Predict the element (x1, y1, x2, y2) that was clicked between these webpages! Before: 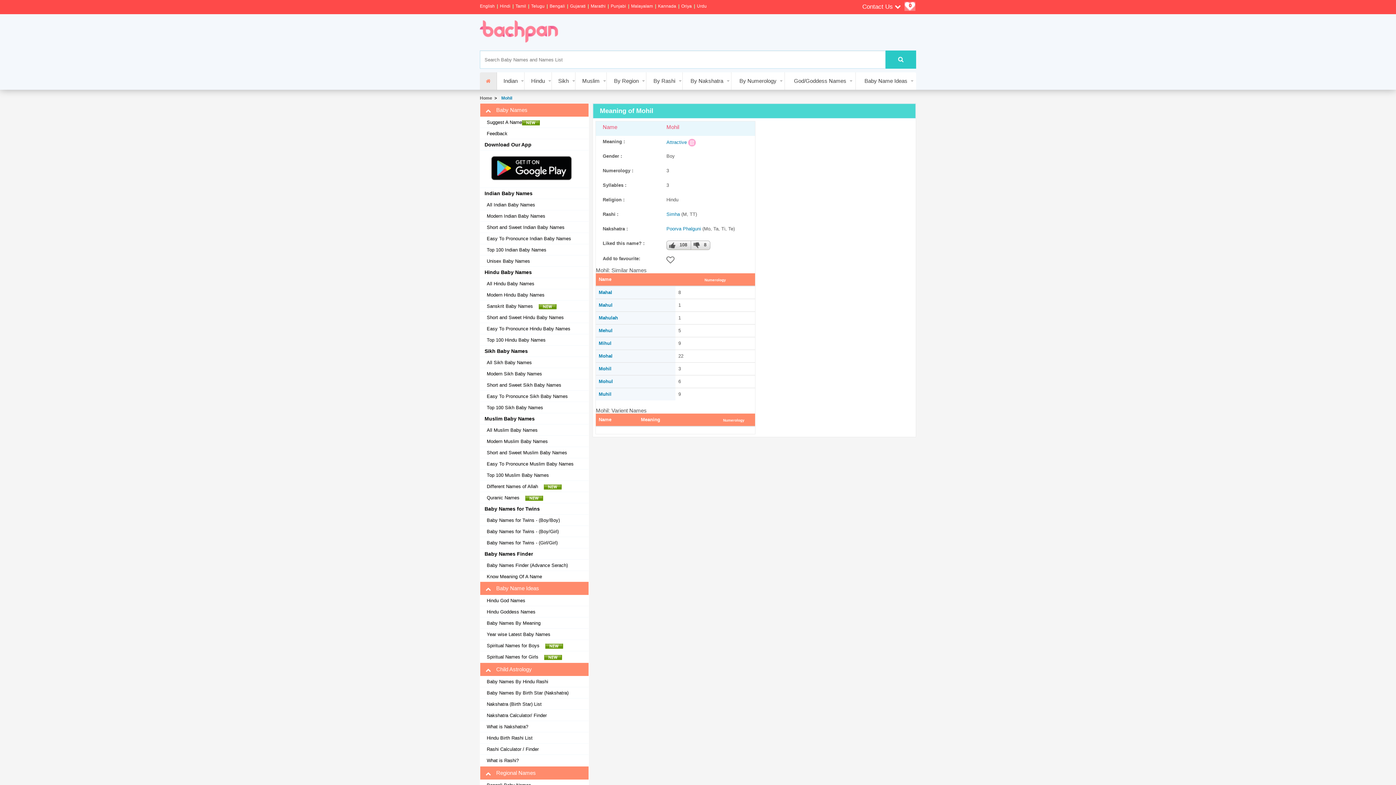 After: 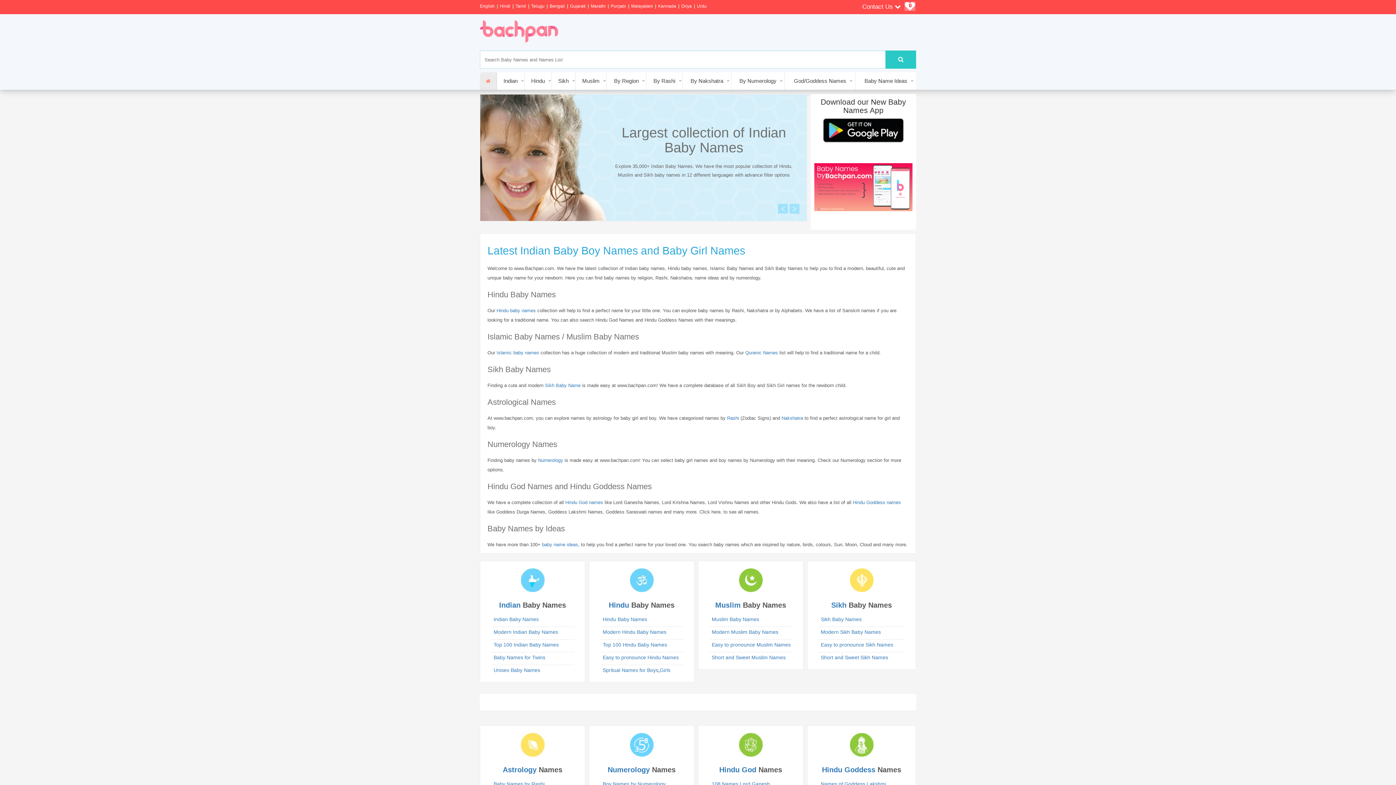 Action: bbox: (480, 95, 492, 100) label: Home